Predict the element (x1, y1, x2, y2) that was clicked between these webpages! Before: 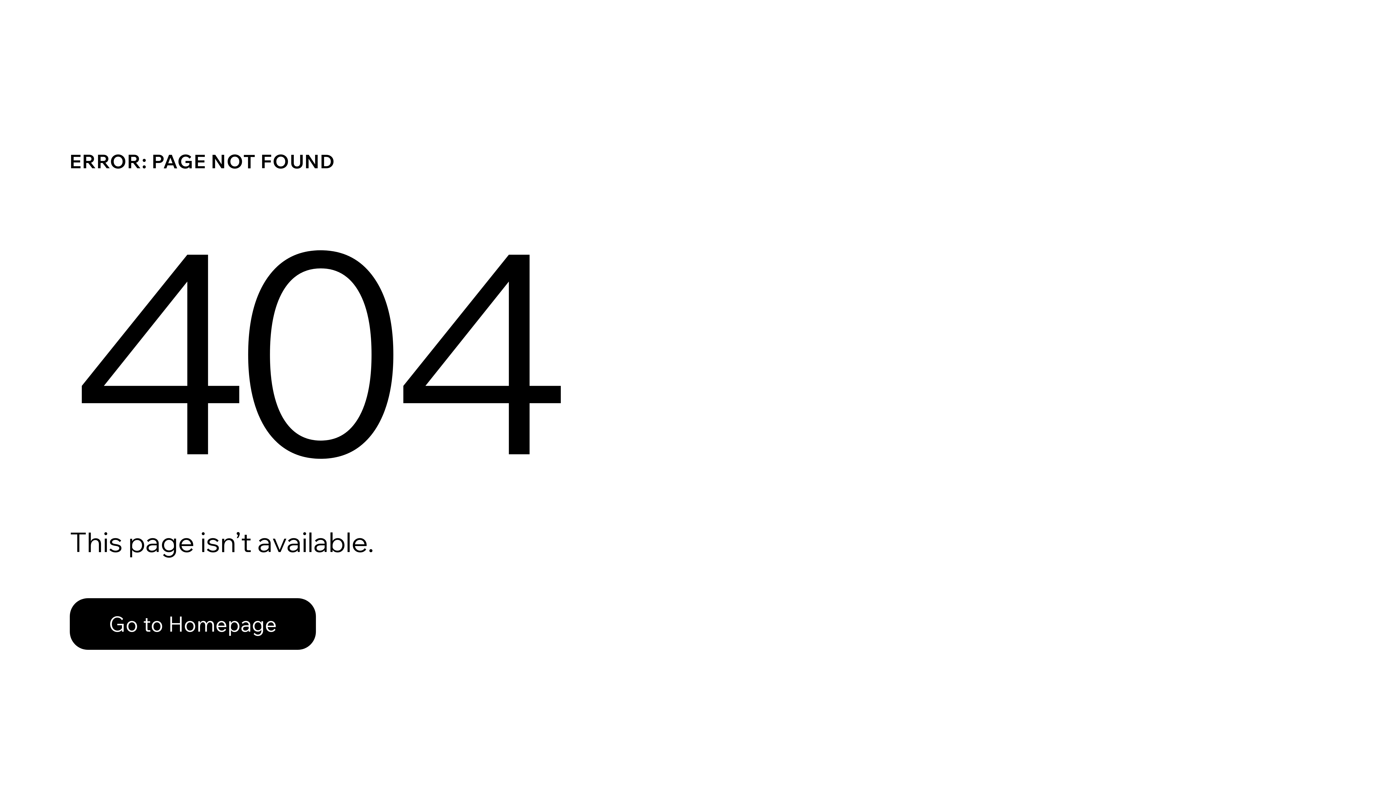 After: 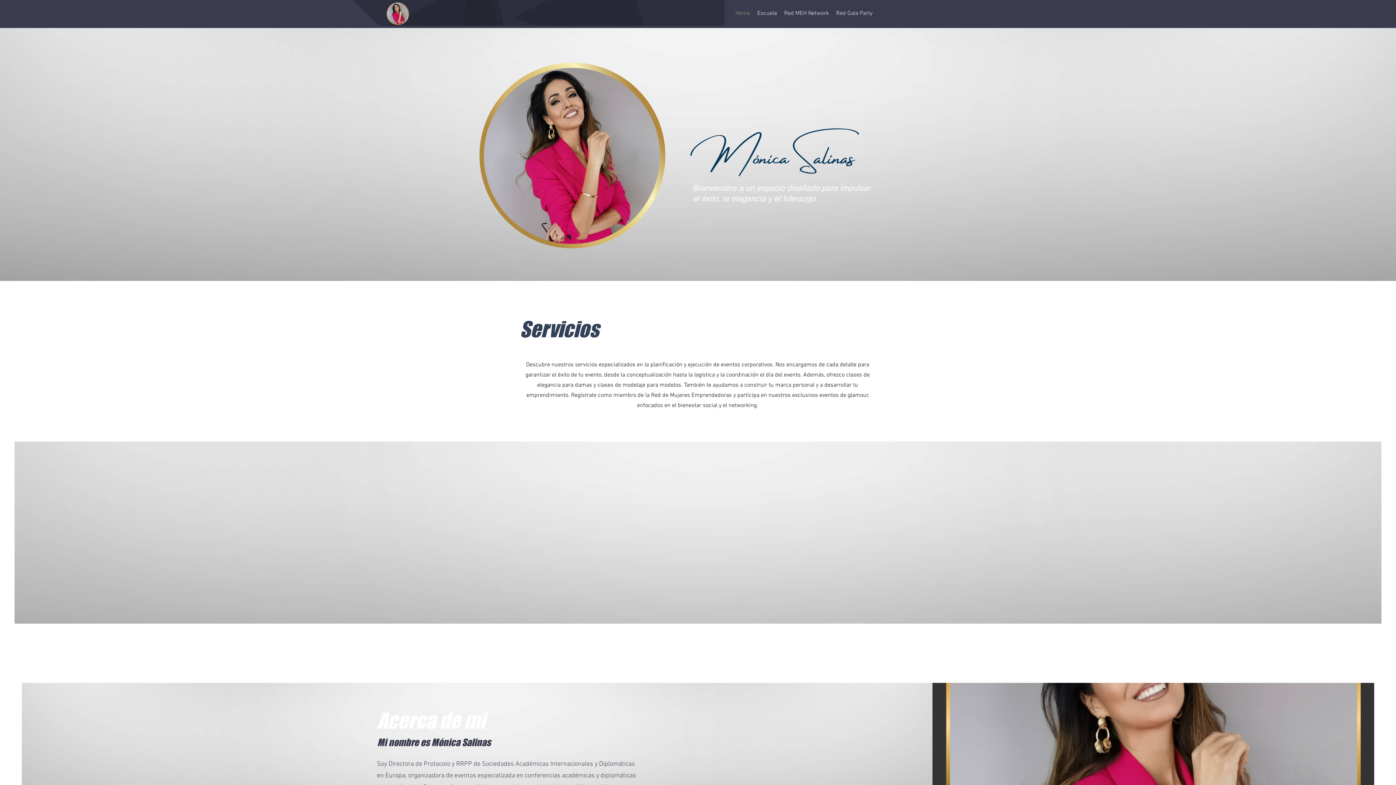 Action: bbox: (69, 582, 768, 659) label: Go to Homepage